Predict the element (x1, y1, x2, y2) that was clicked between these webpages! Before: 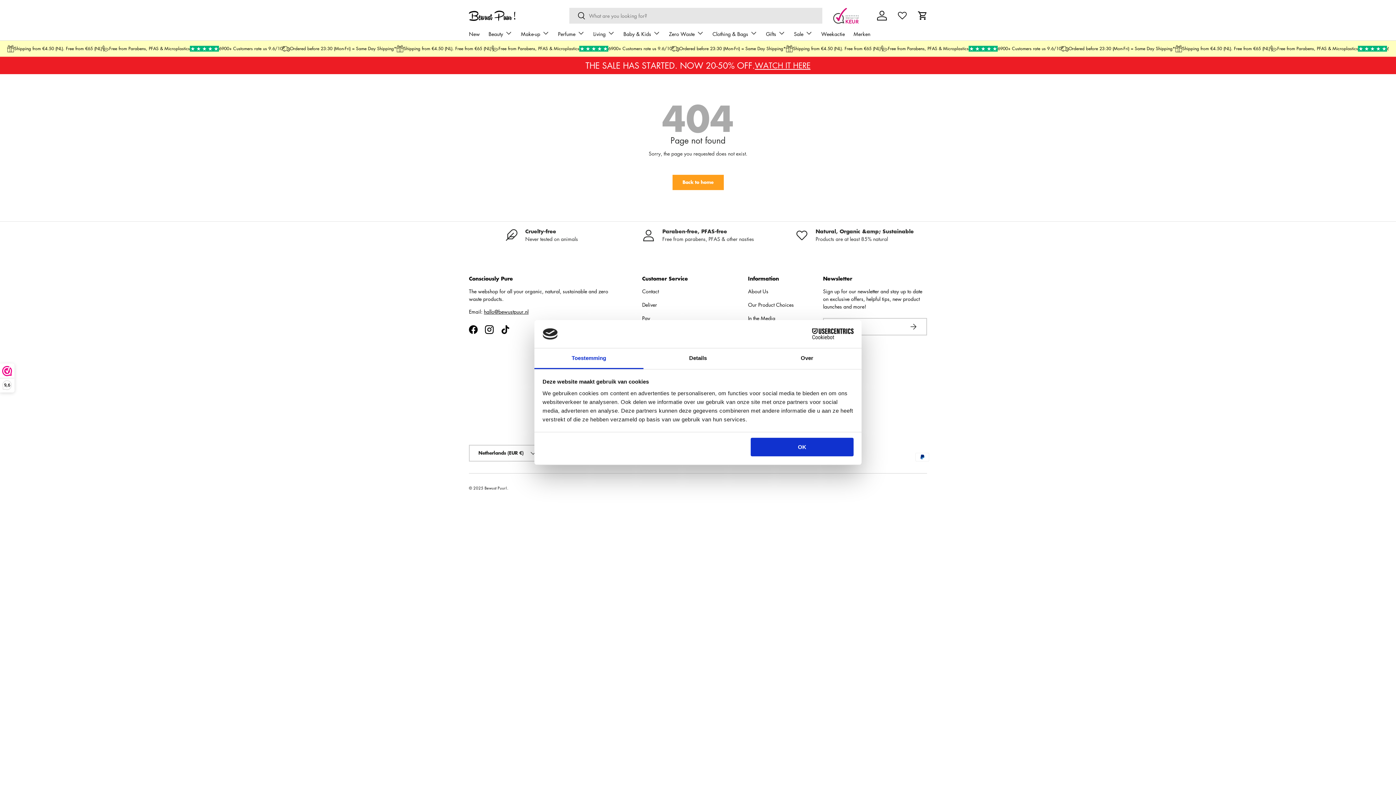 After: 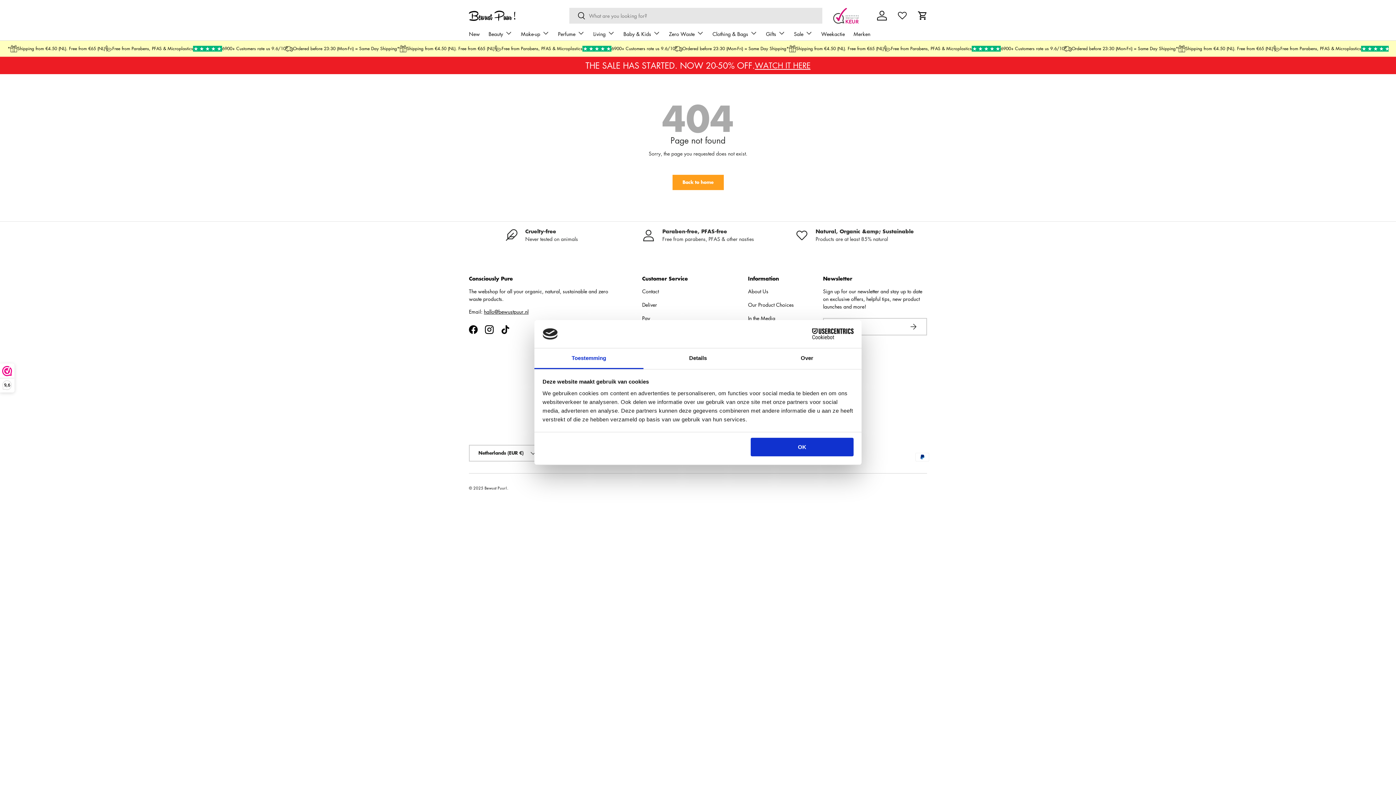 Action: bbox: (790, 328, 853, 339) label: Cookiebot - opens in a new window